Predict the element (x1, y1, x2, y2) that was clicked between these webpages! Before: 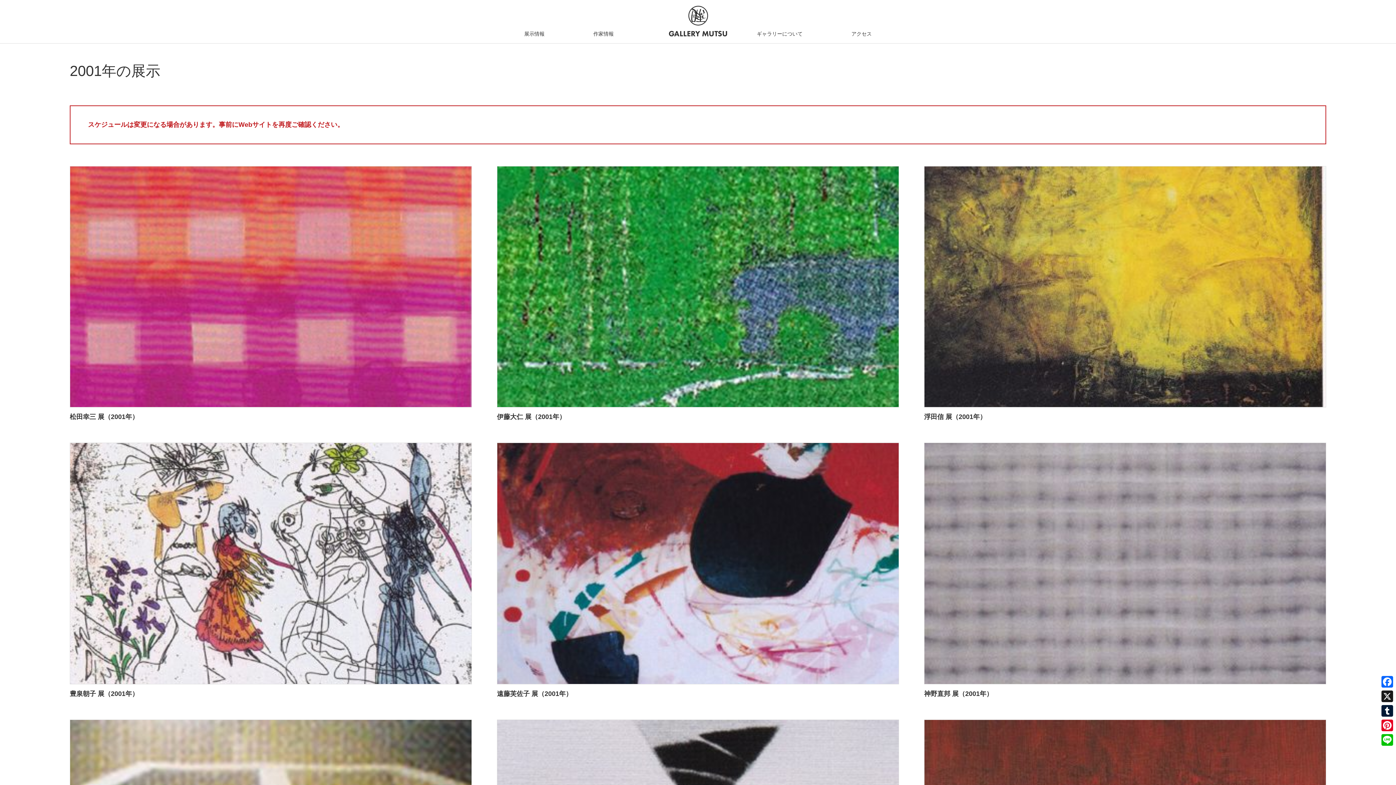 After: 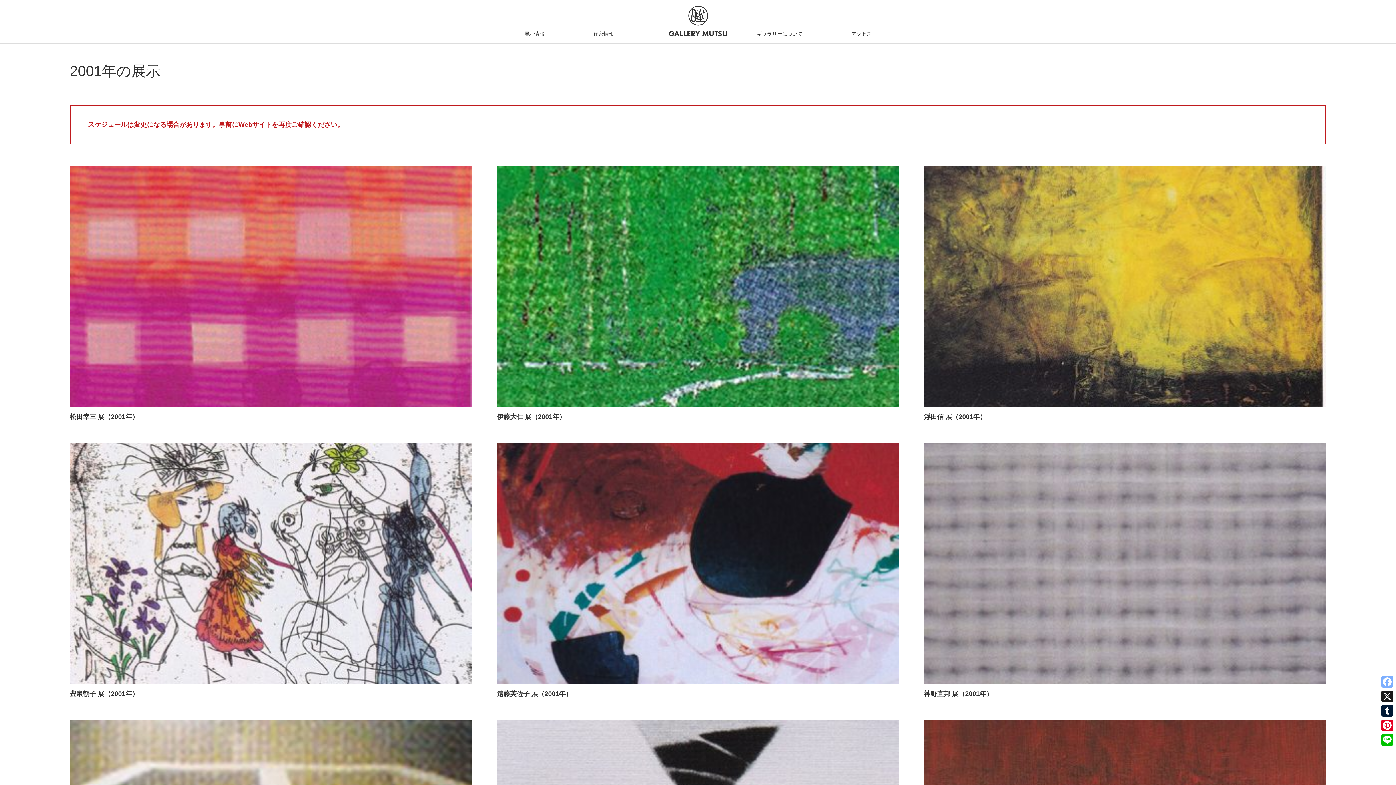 Action: bbox: (1380, 674, 1394, 689) label: Facebook